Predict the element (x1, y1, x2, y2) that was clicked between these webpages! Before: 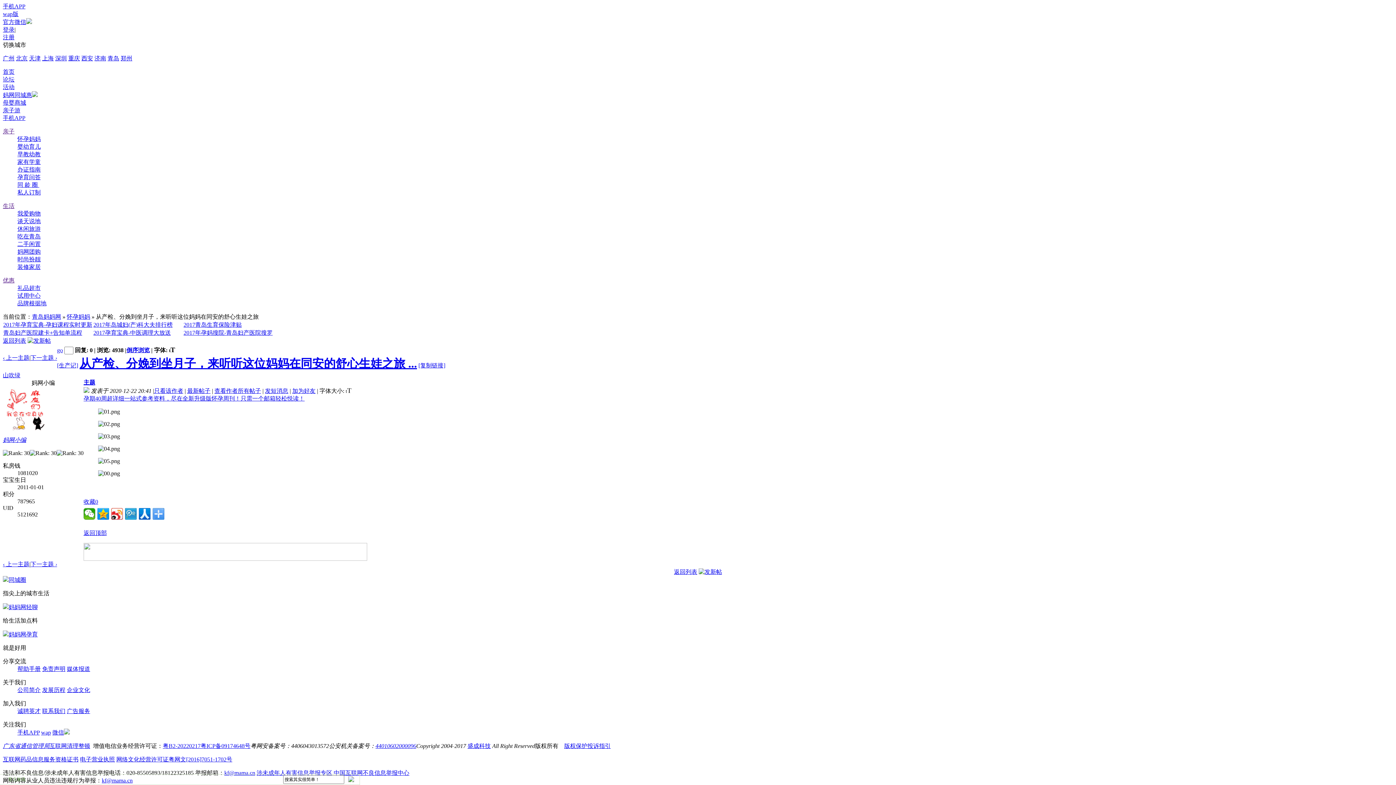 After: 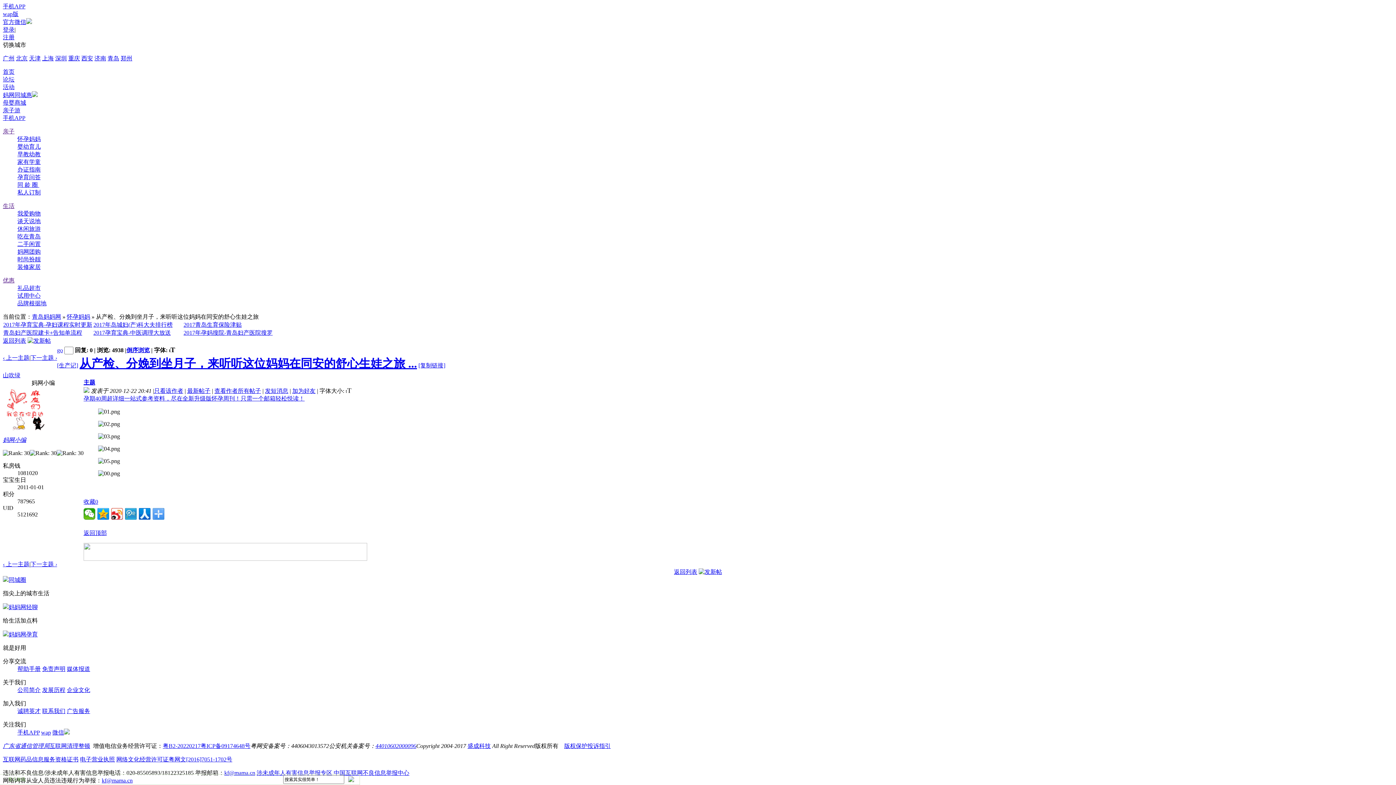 Action: bbox: (183, 321, 241, 328) label: 2017青岛生育保险津贴